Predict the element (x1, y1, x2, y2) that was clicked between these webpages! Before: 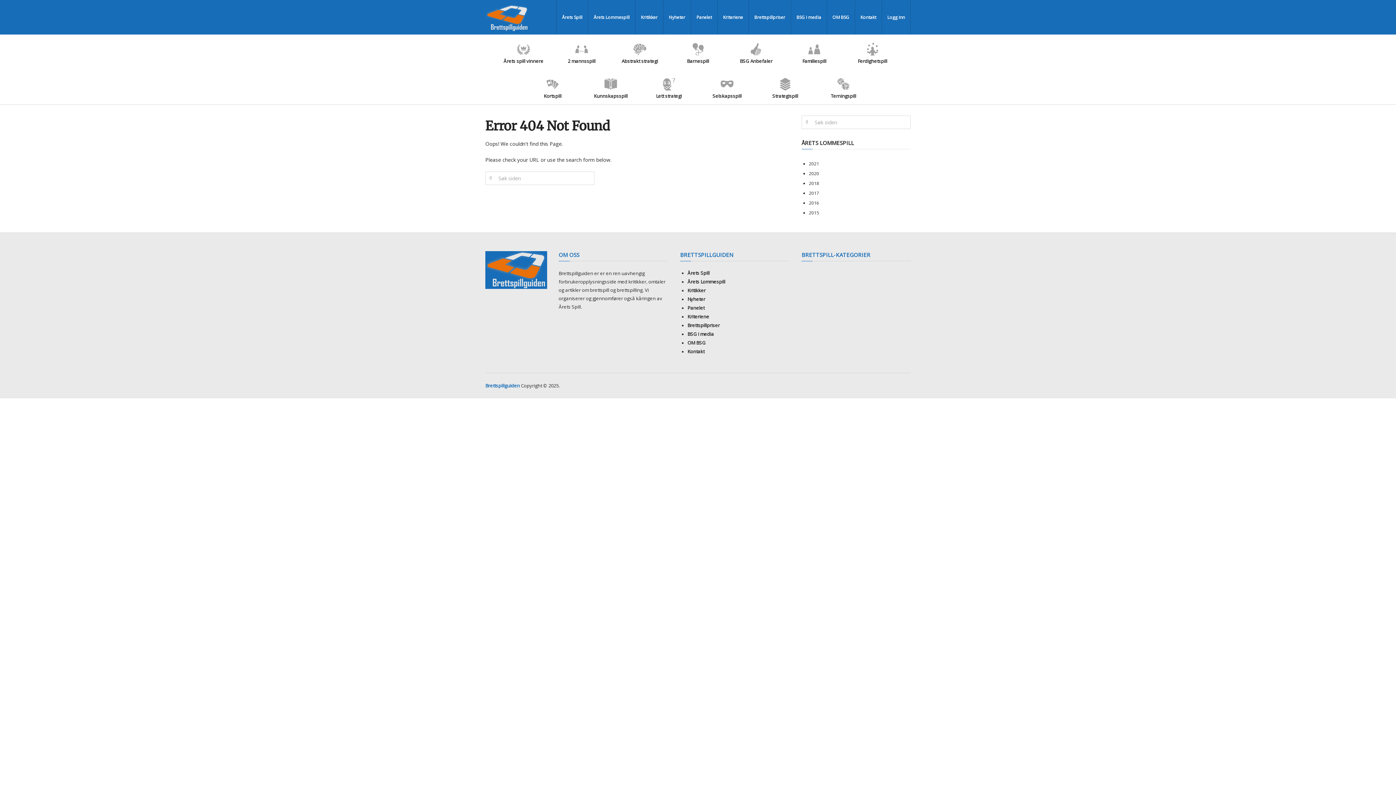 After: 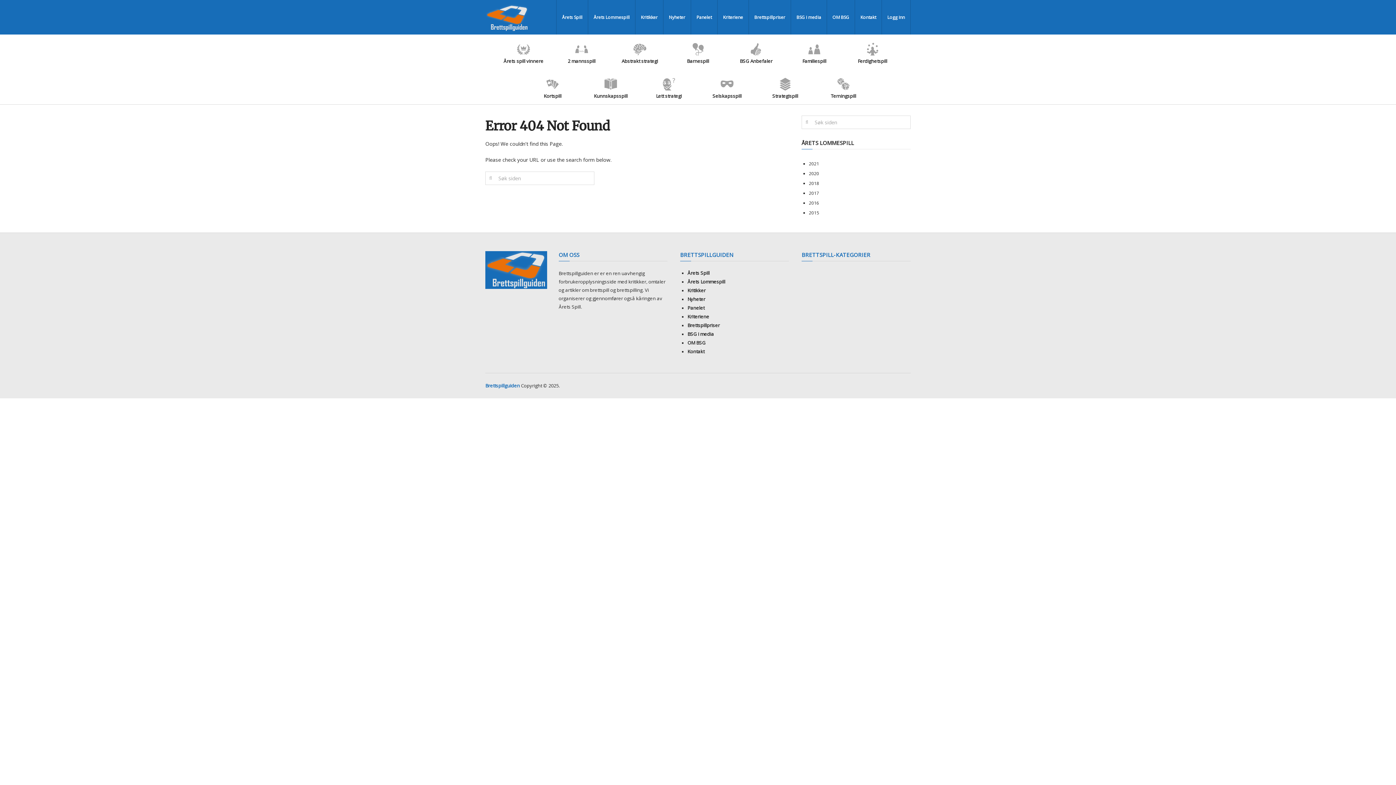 Action: bbox: (727, 34, 785, 69) label: BSG Anbefaler